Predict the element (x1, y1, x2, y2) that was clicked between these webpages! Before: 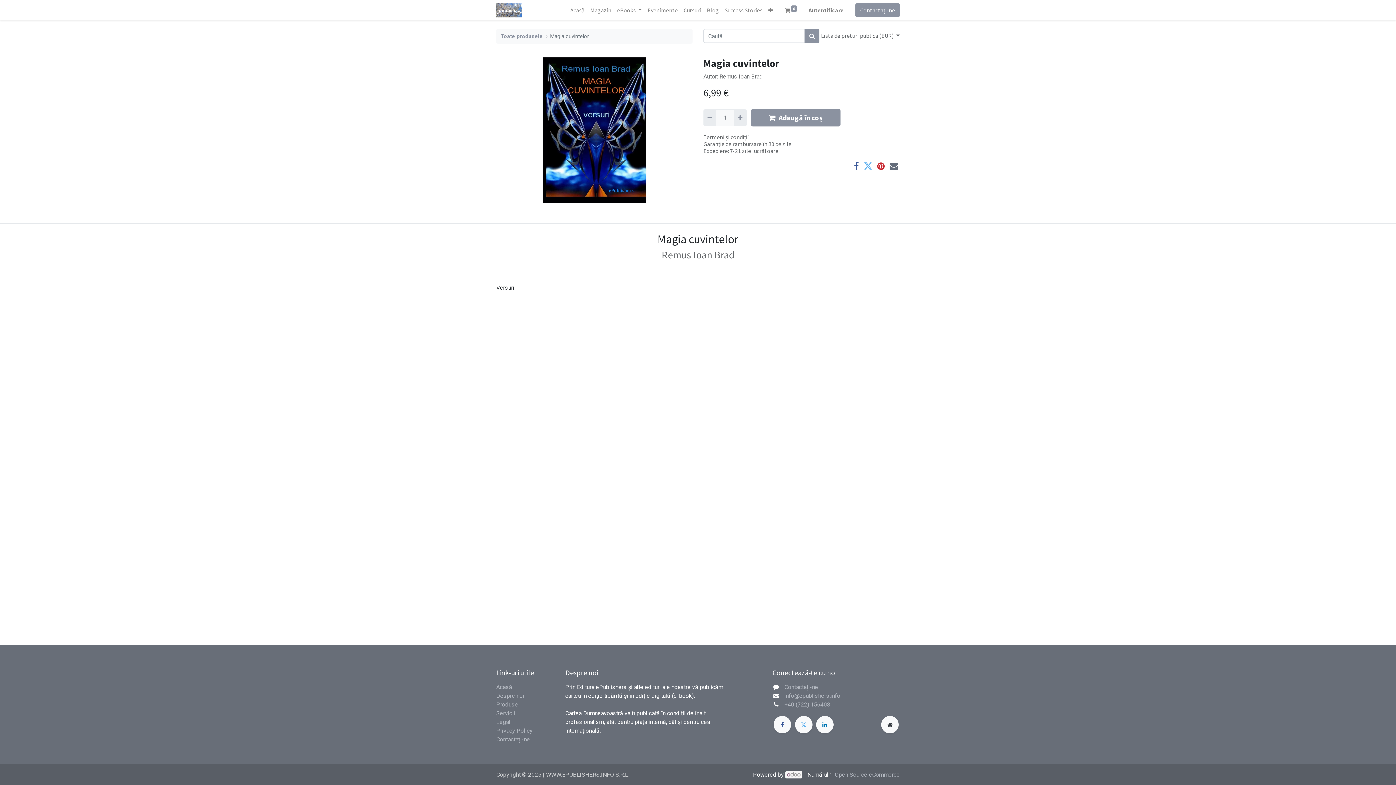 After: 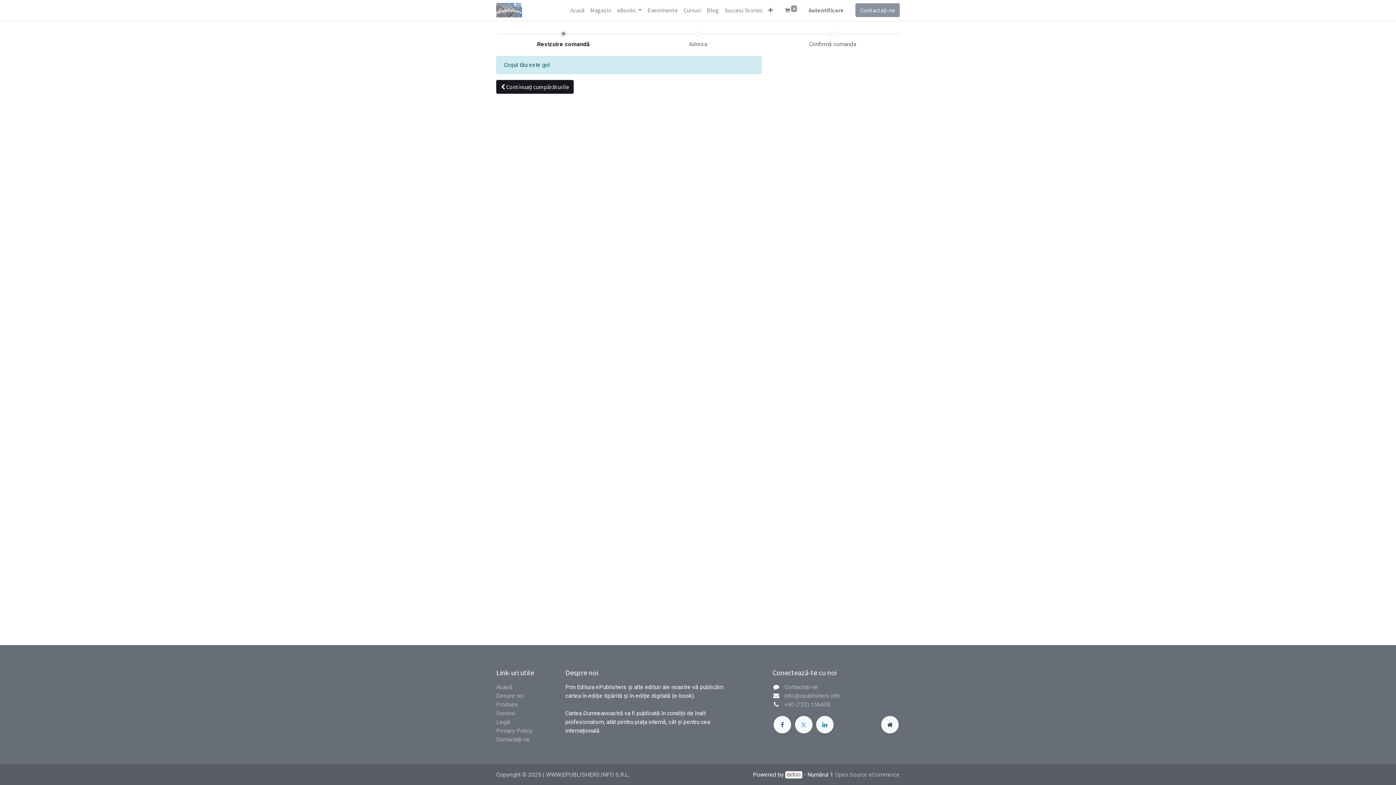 Action: bbox: (781, 2, 800, 17) label:  0